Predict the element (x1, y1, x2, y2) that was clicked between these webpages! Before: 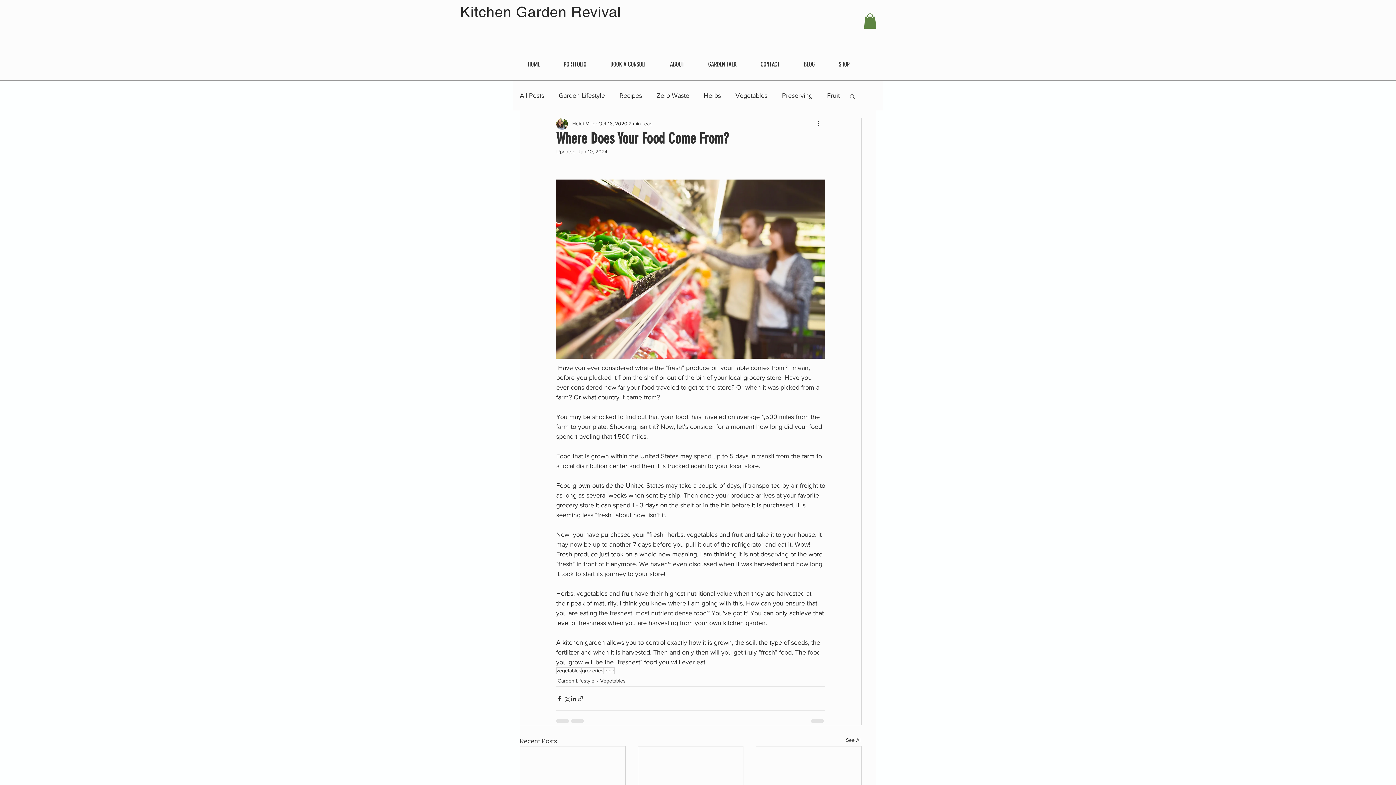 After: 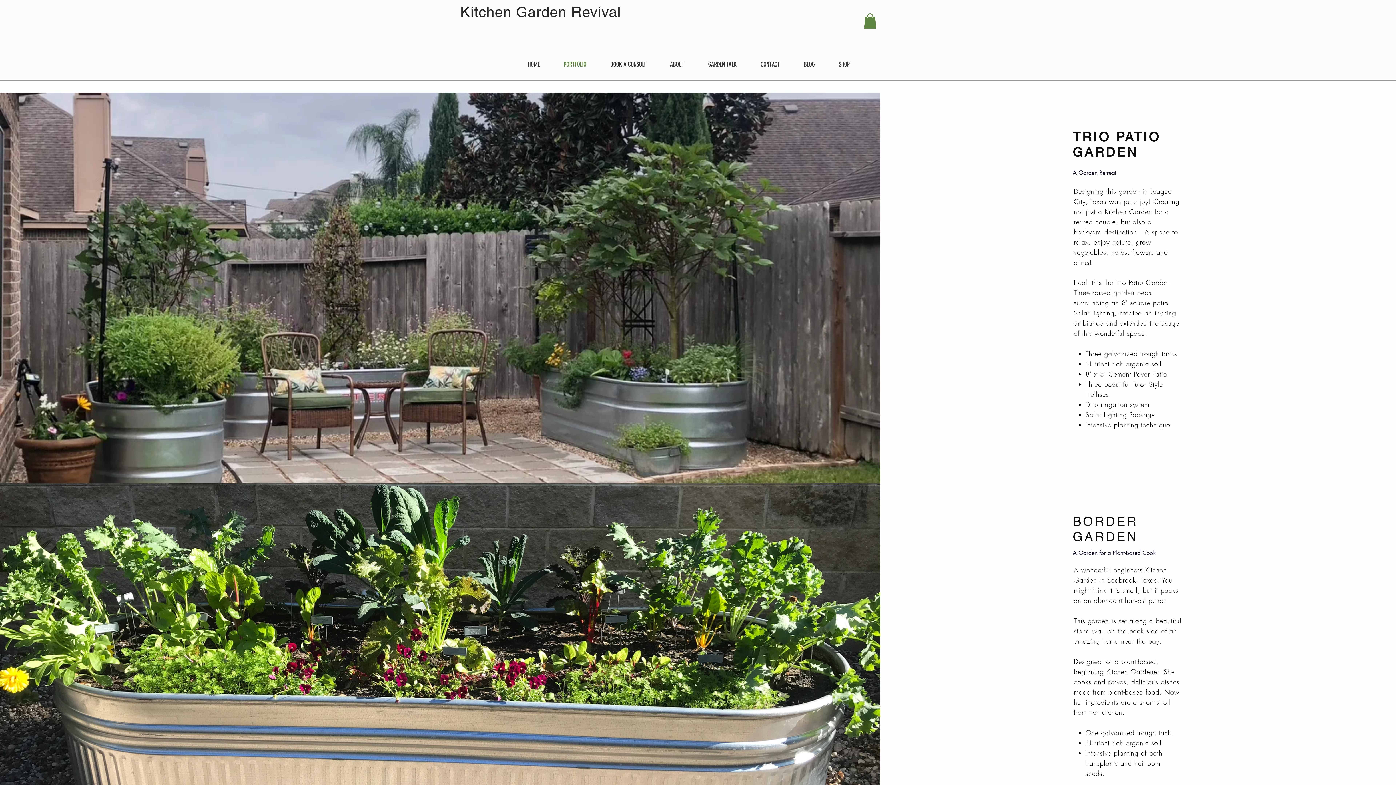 Action: label: PORTFOLIO bbox: (558, 53, 605, 75)